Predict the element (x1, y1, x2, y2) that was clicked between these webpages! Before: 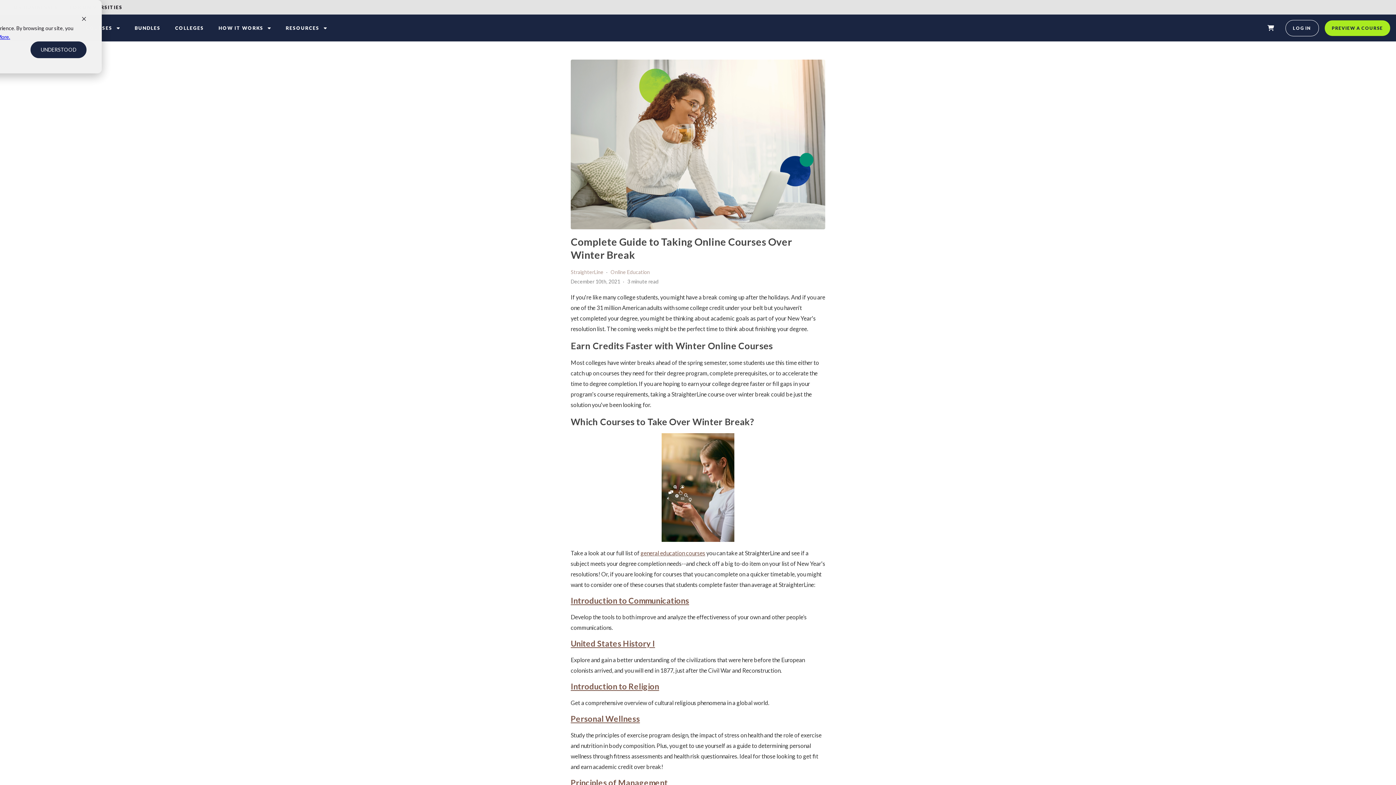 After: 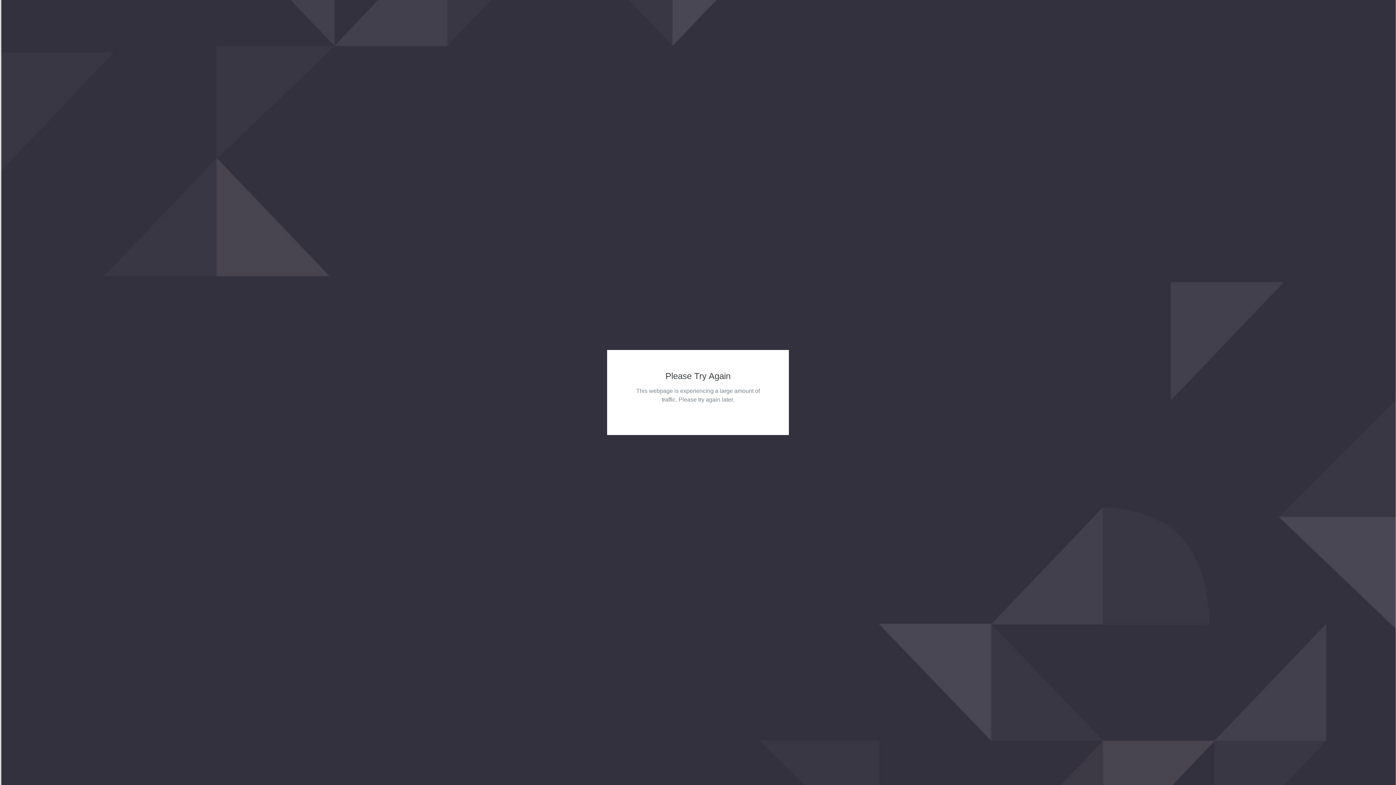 Action: label: Introduction to Communications bbox: (570, 596, 689, 605)